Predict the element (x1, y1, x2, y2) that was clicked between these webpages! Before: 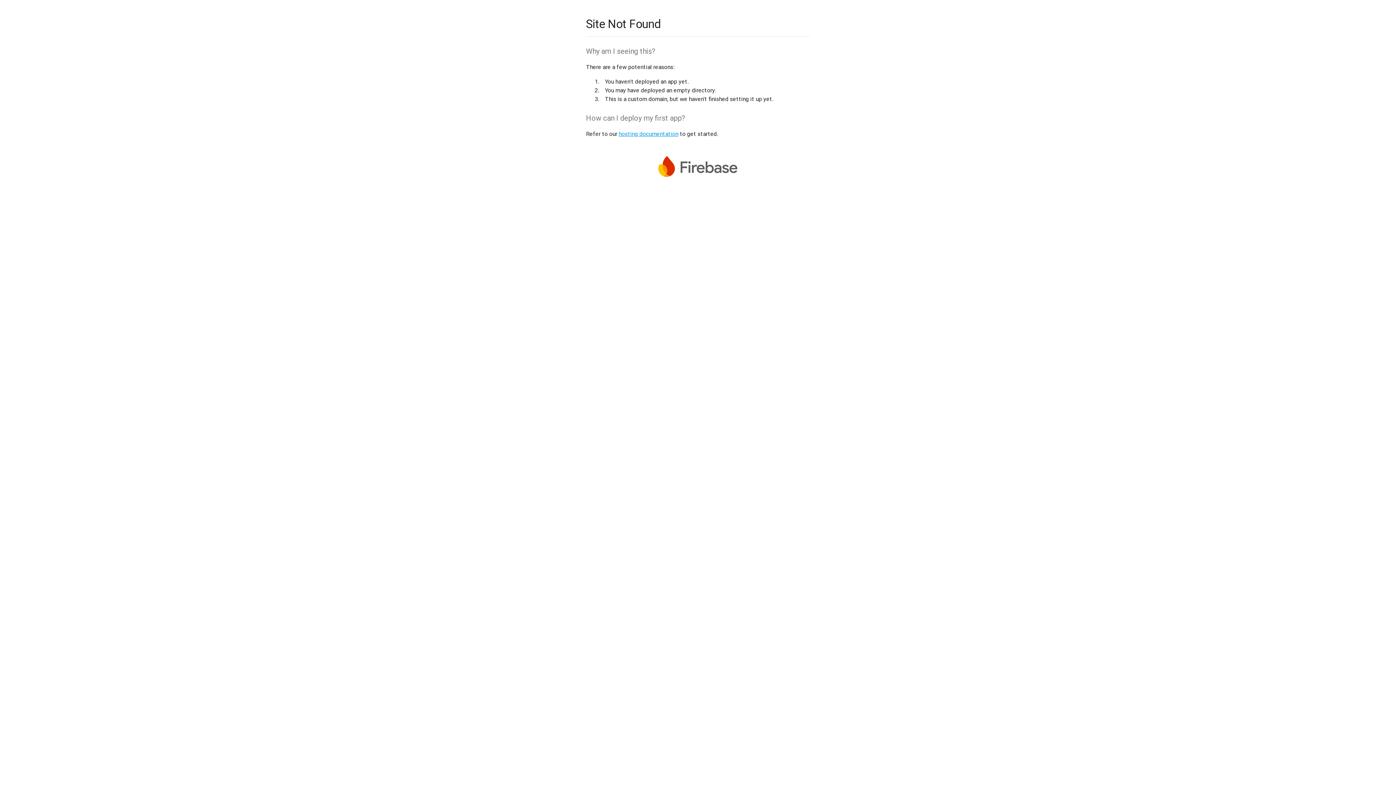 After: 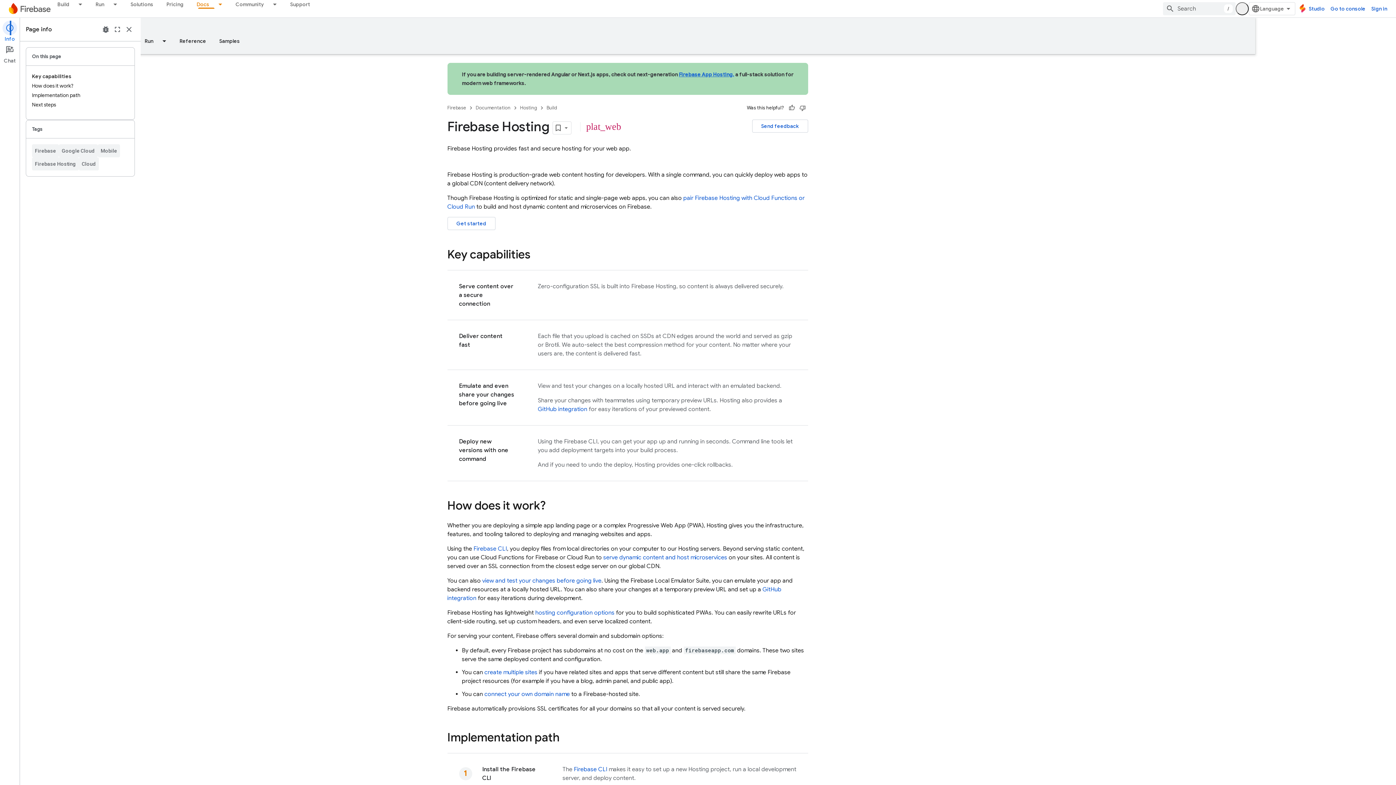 Action: label: hosting documentation bbox: (618, 130, 678, 137)